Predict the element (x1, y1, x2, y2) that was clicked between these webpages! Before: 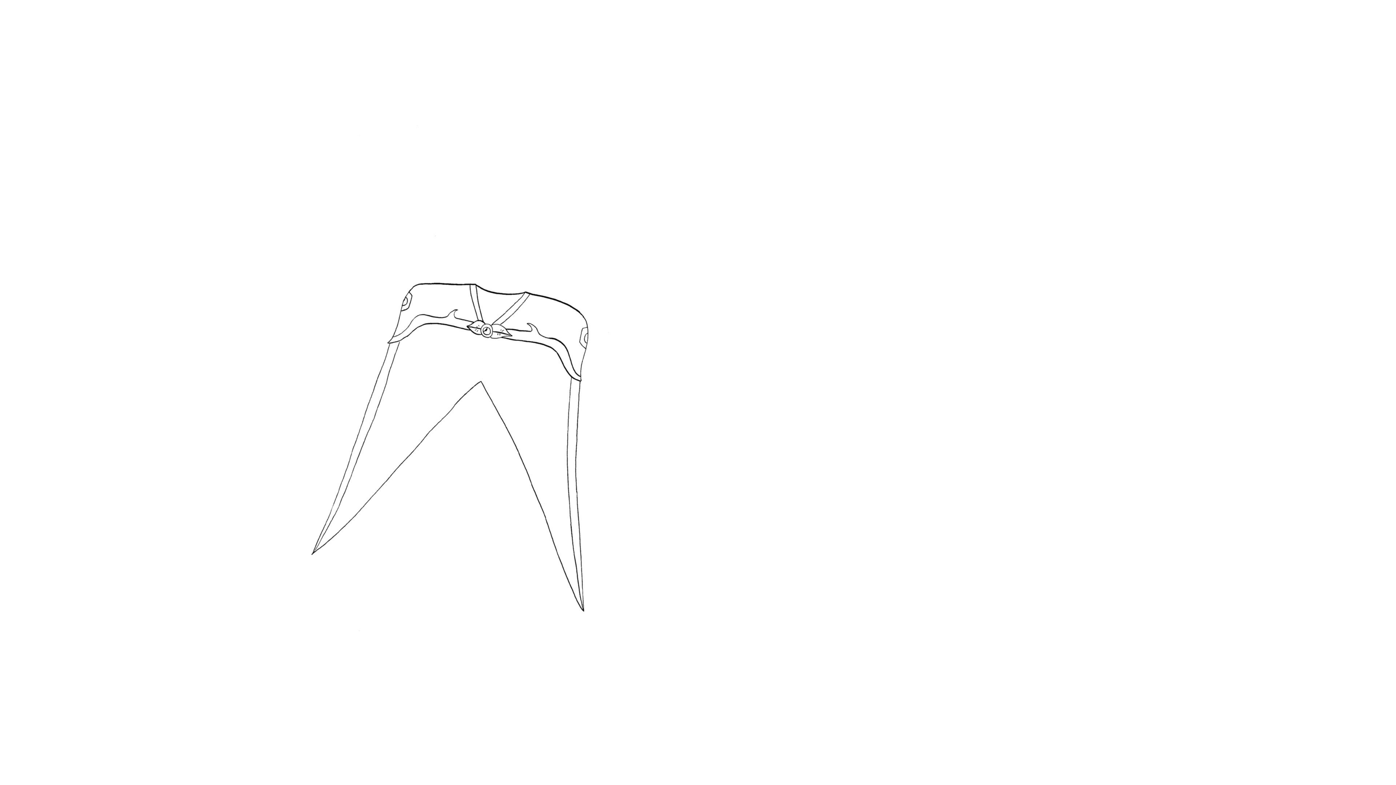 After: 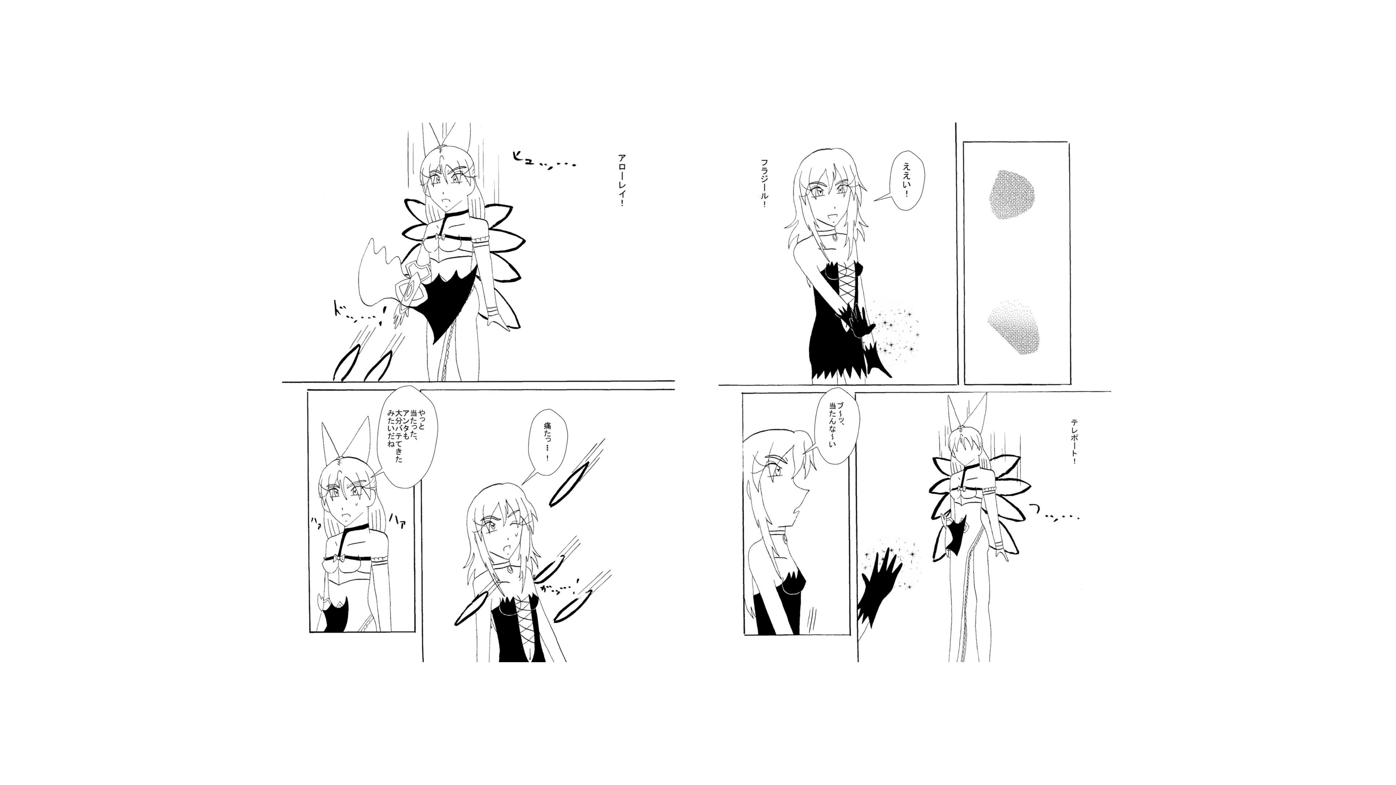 Action: bbox: (0, 0, 418, 785)